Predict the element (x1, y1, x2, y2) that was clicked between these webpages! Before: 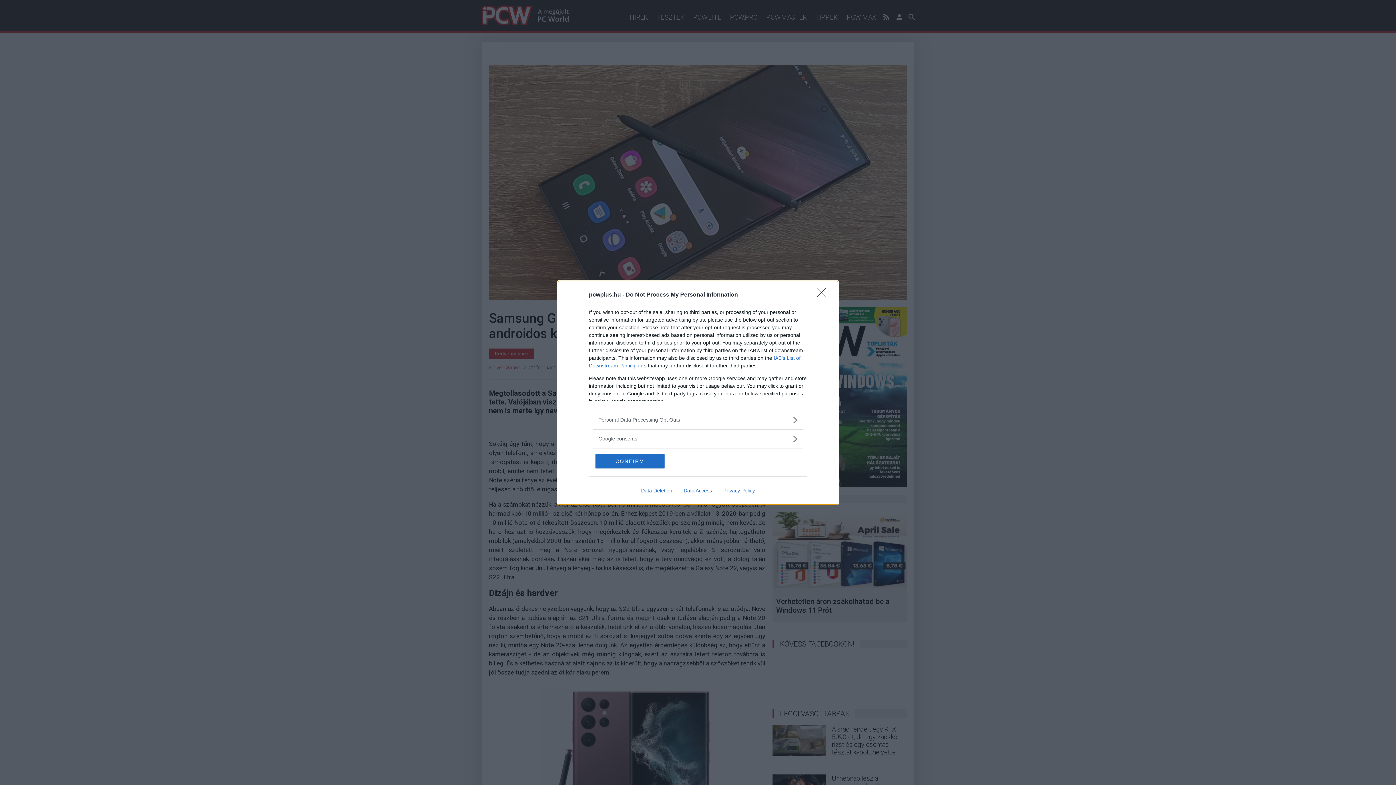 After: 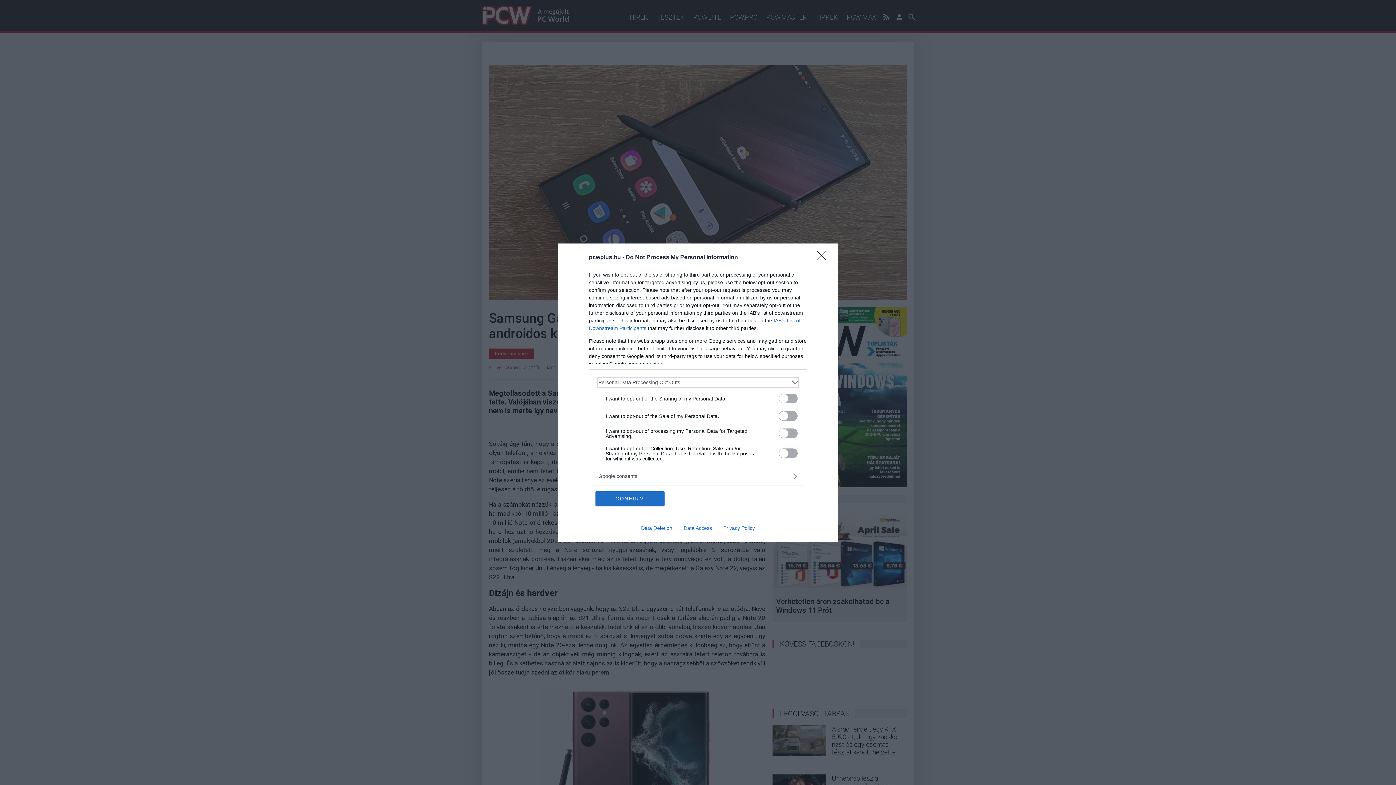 Action: label: Opt-Outs bbox: (598, 416, 797, 423)